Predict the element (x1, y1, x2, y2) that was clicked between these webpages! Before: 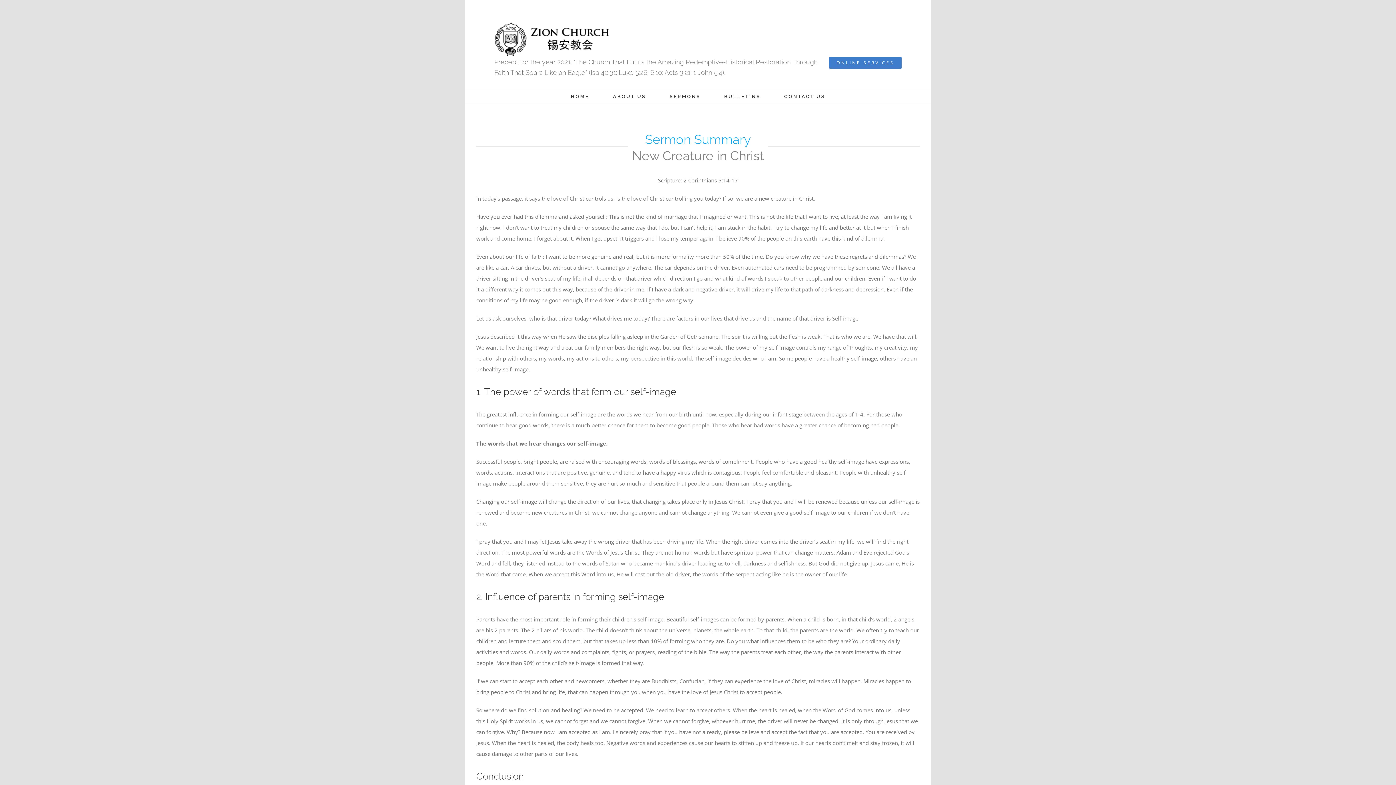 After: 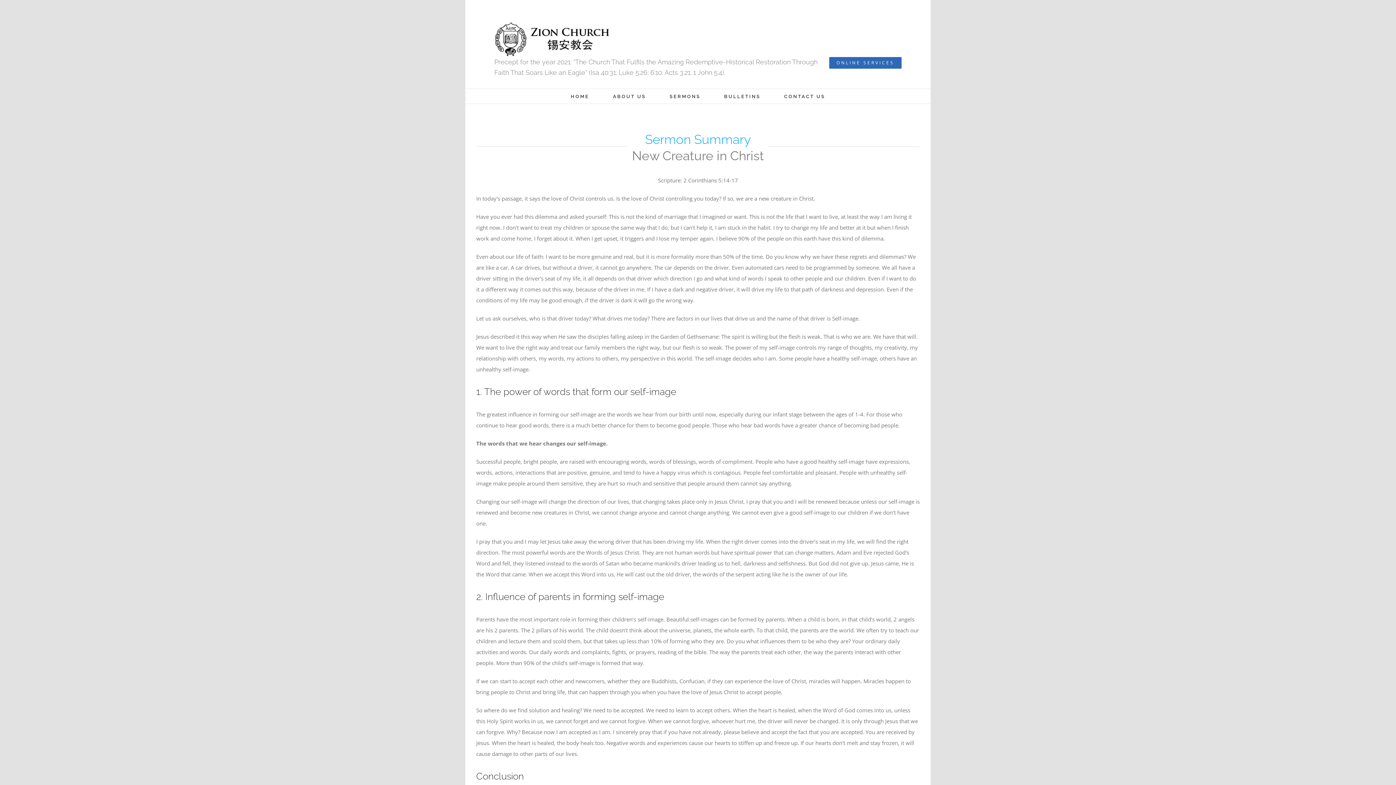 Action: label: ONLINE SERVICES bbox: (829, 57, 901, 68)